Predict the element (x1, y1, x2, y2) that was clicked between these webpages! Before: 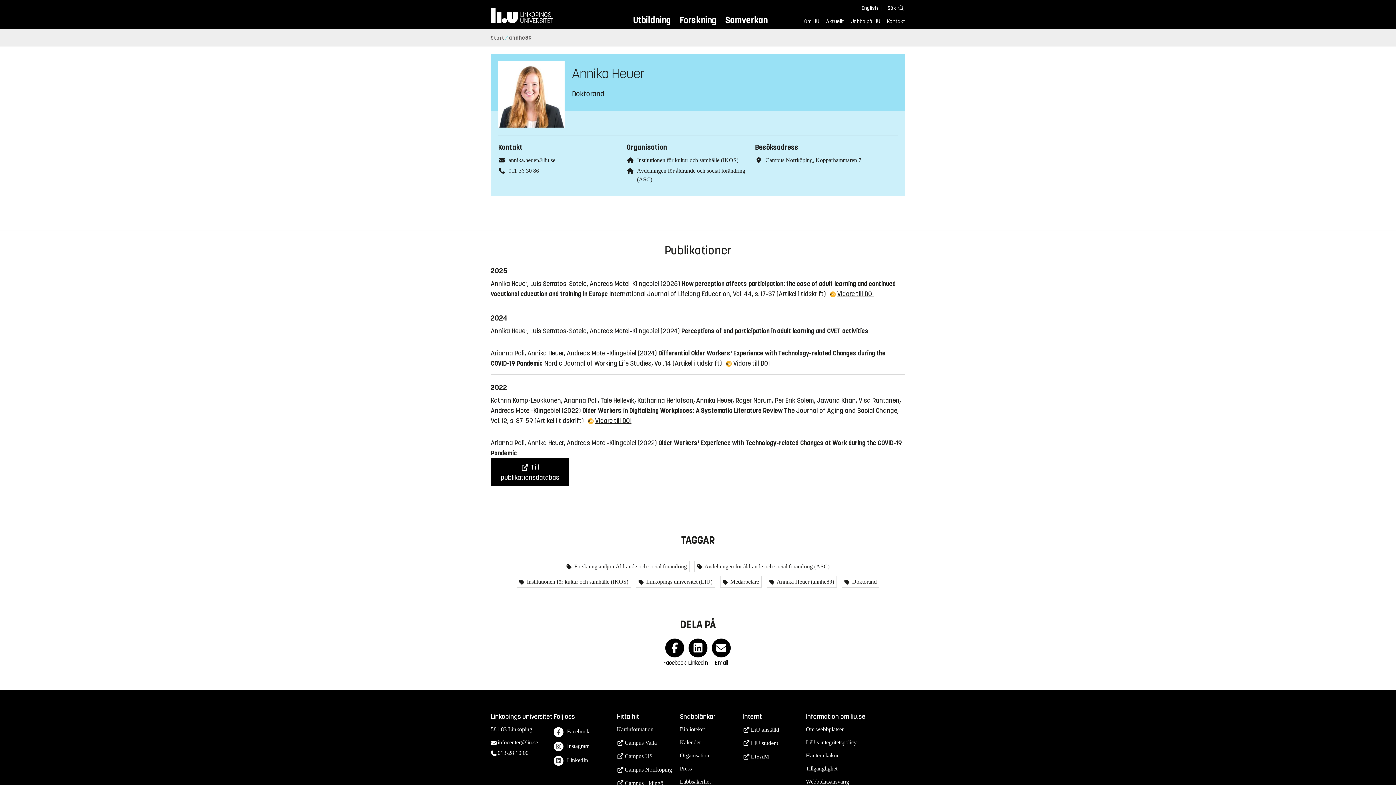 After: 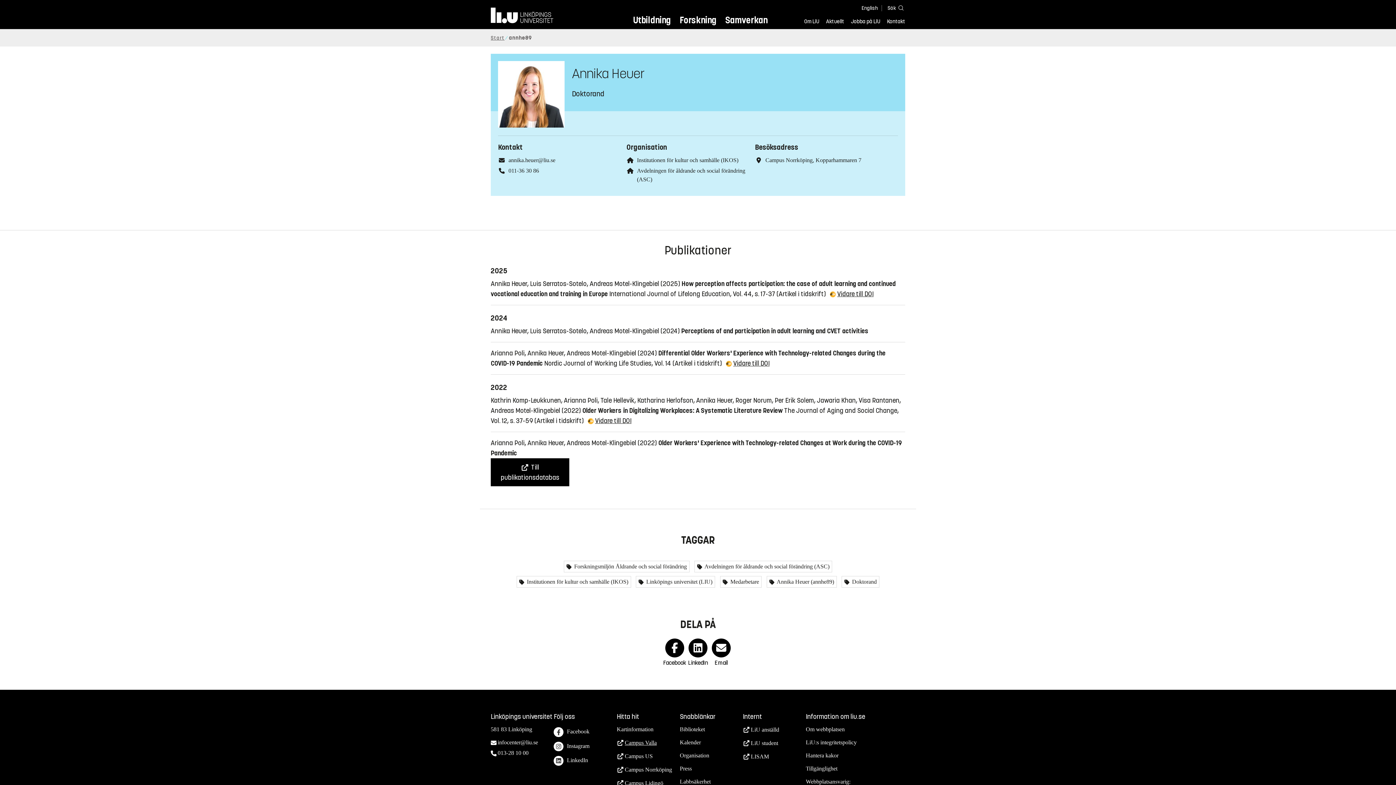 Action: bbox: (616, 739, 656, 747) label: Campus Valla